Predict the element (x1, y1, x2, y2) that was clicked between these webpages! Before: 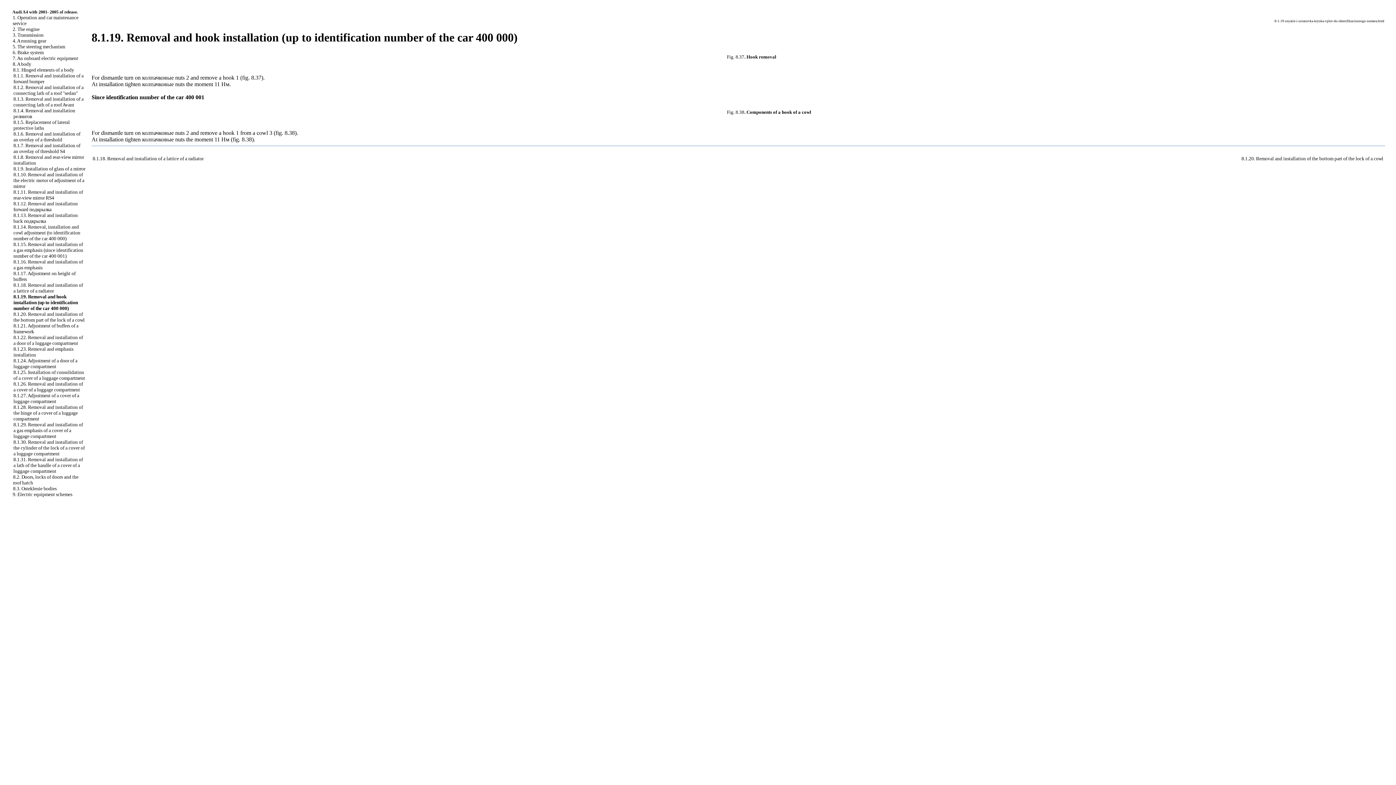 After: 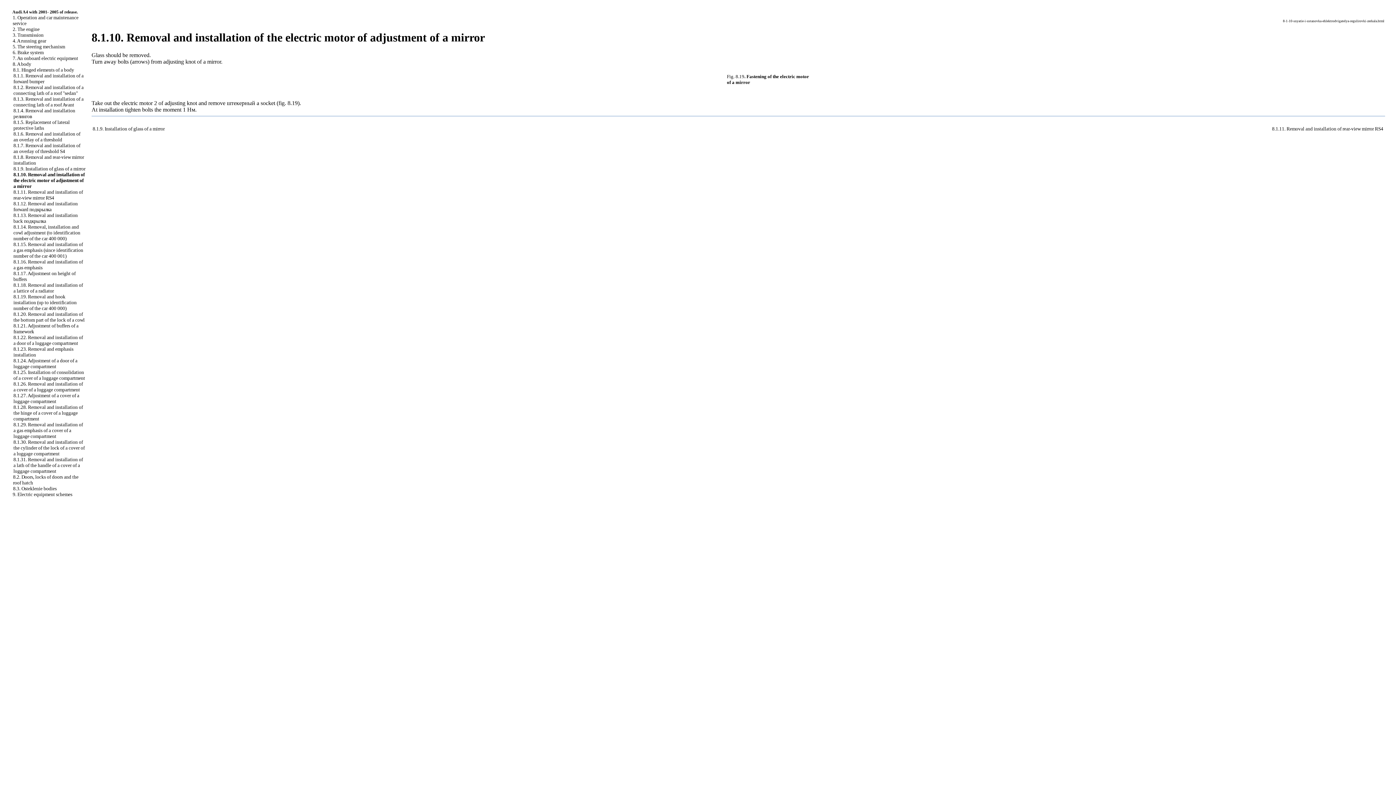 Action: bbox: (13, 172, 84, 189) label: 8.1.10. Removal and installation of the electric motor of adjustment of a mirror